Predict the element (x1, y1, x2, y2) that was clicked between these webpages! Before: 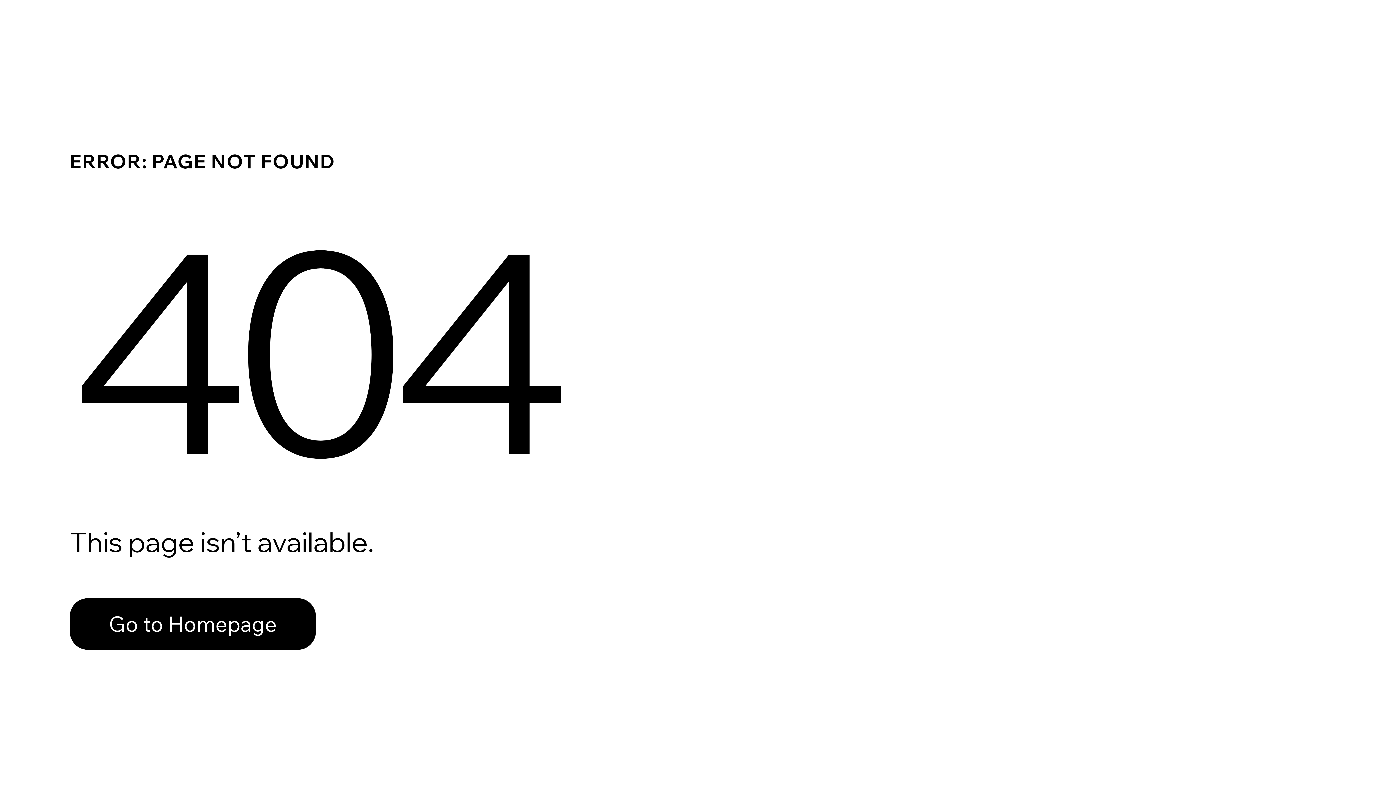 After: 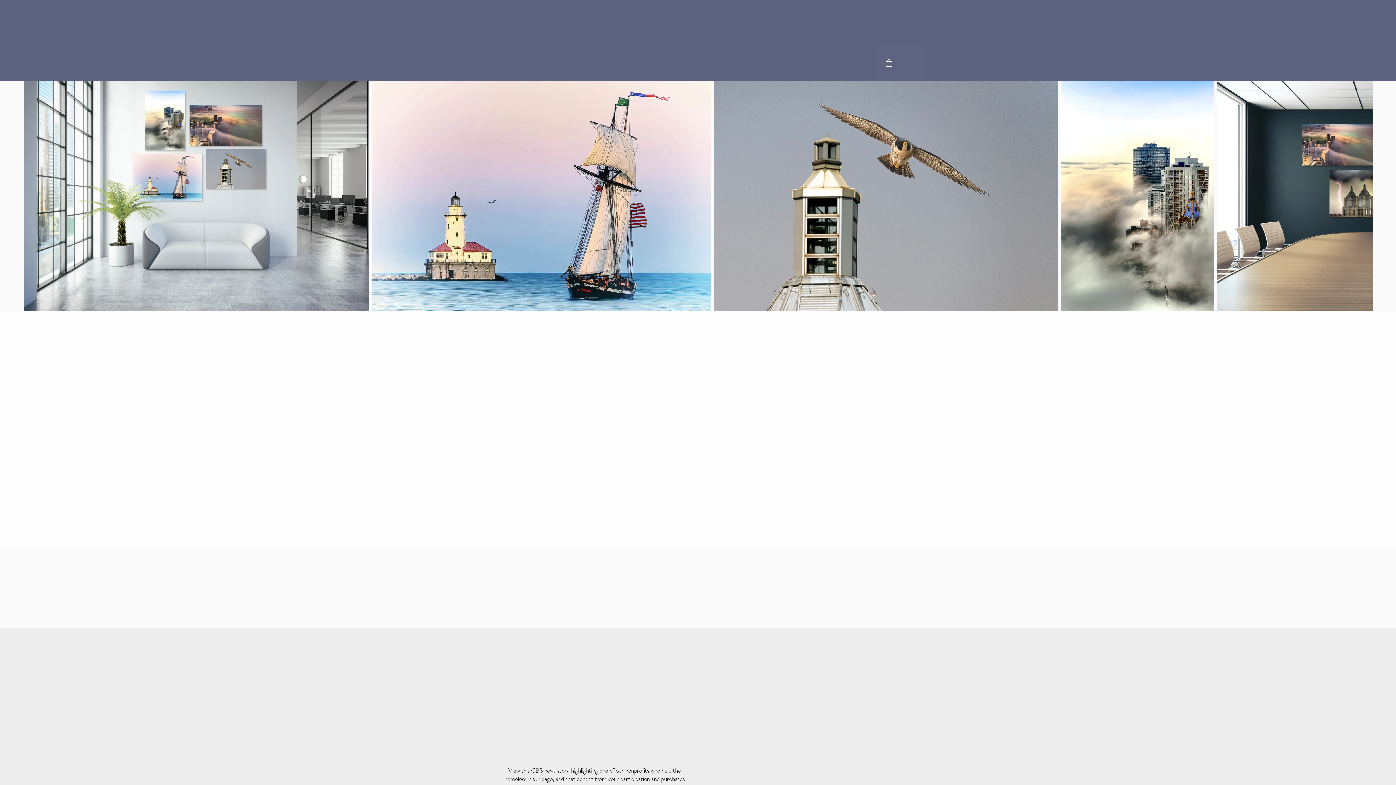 Action: label: Go to Homepage bbox: (69, 598, 316, 650)